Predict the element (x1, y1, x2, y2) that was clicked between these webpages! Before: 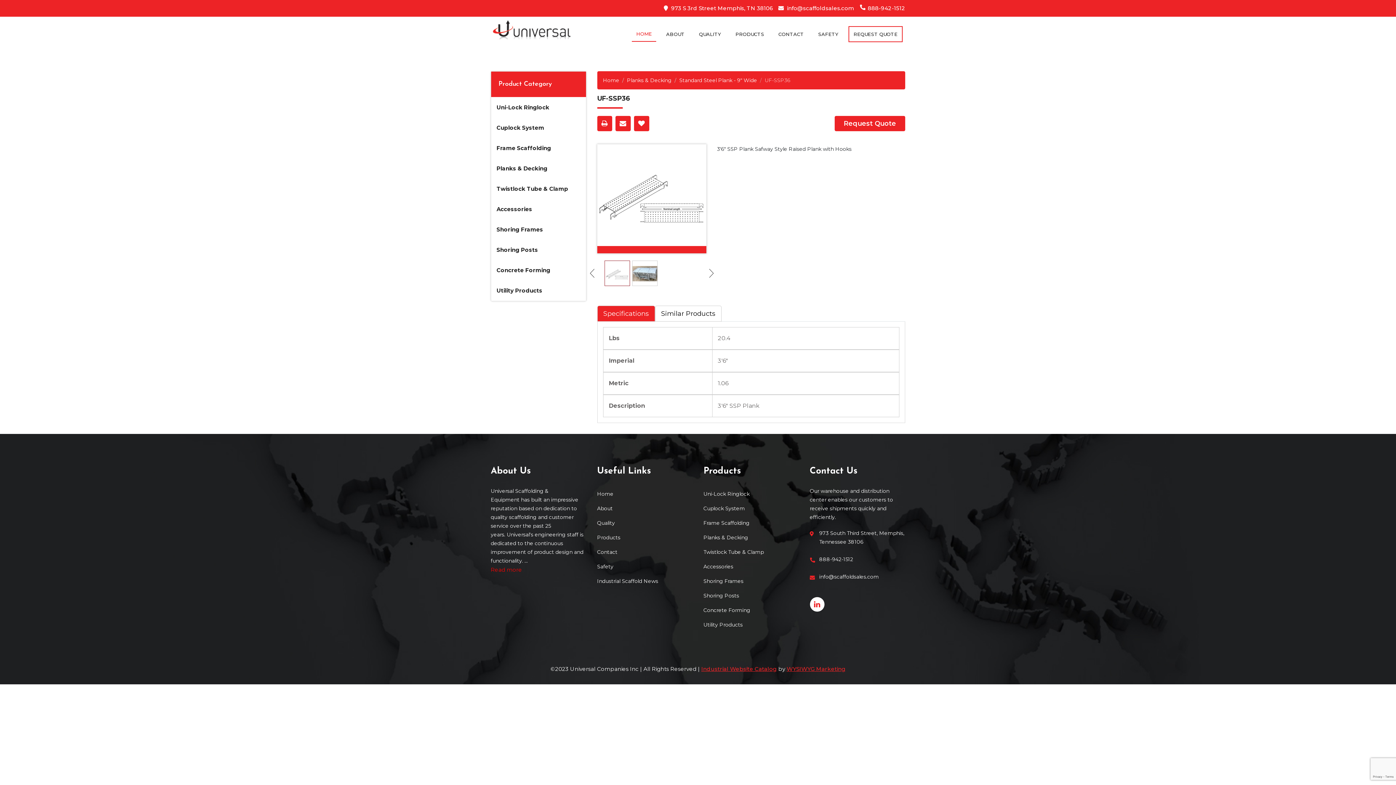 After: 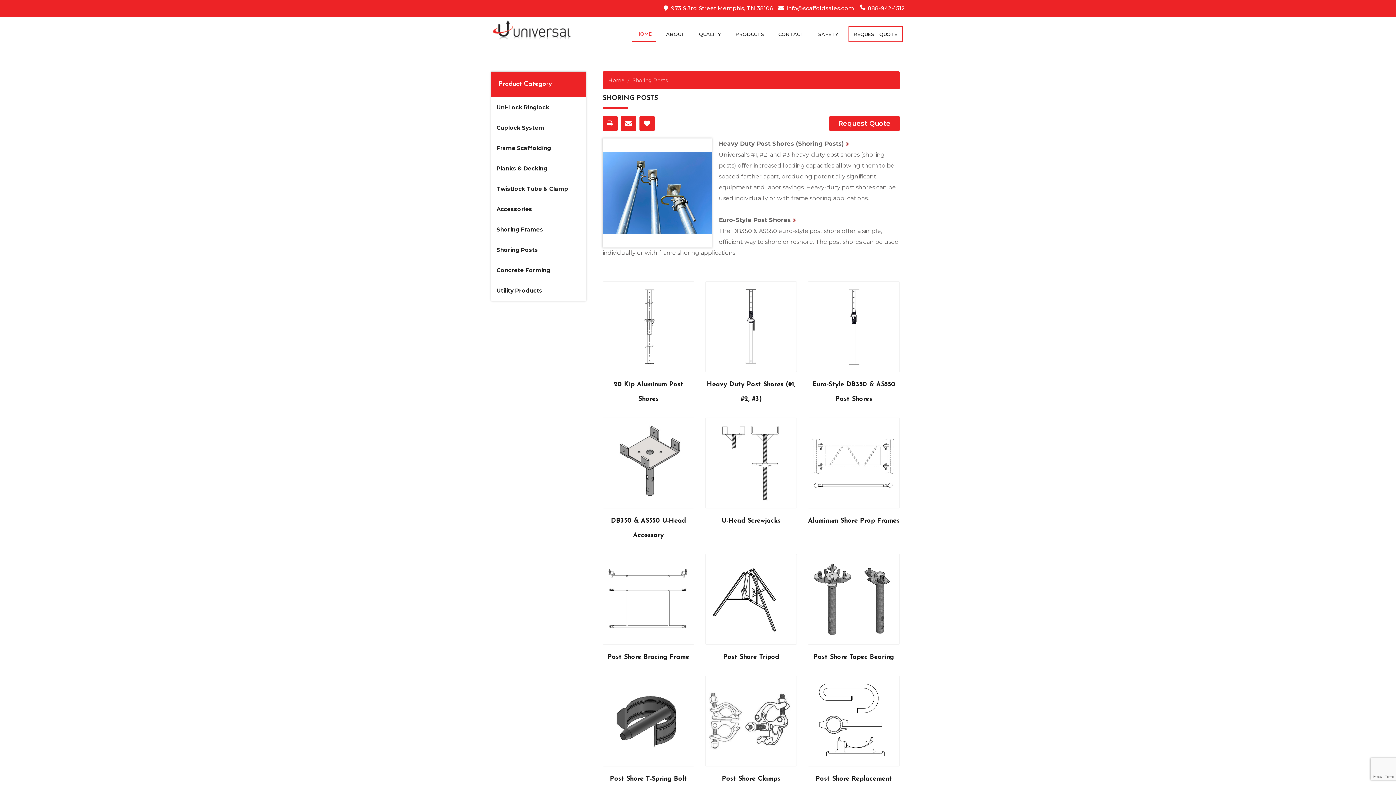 Action: label: Shoring Posts bbox: (703, 592, 739, 599)